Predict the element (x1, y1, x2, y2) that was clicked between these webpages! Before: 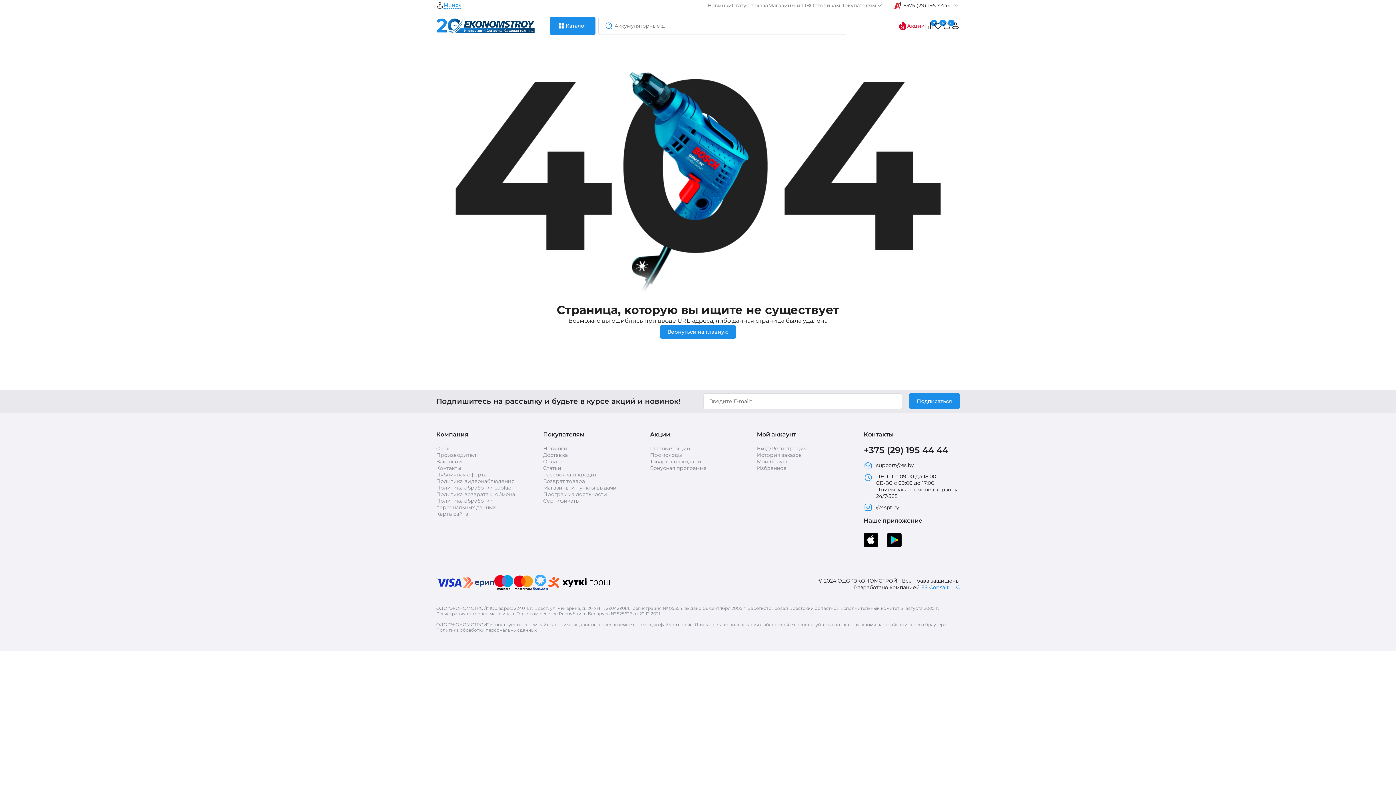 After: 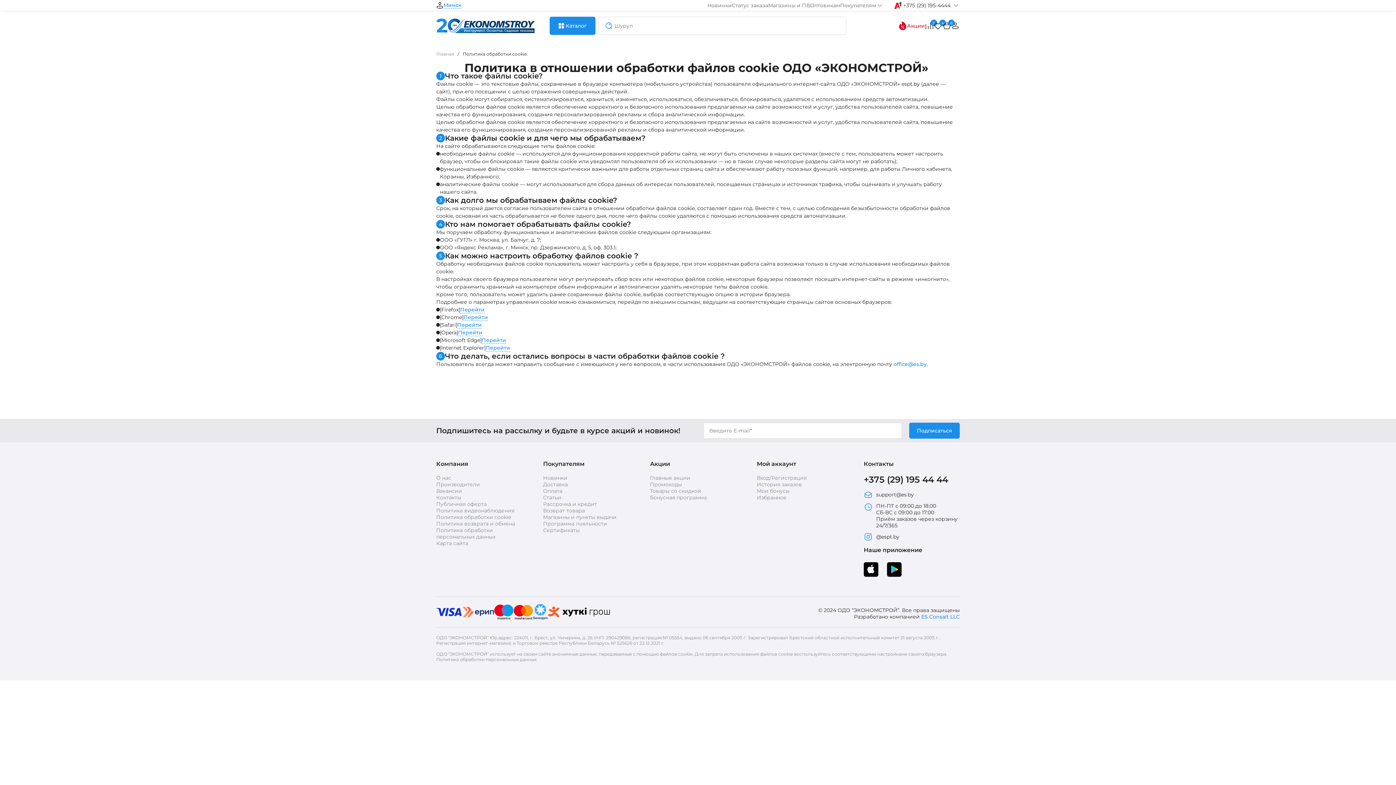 Action: label: Политика обработки cookie bbox: (436, 484, 511, 491)